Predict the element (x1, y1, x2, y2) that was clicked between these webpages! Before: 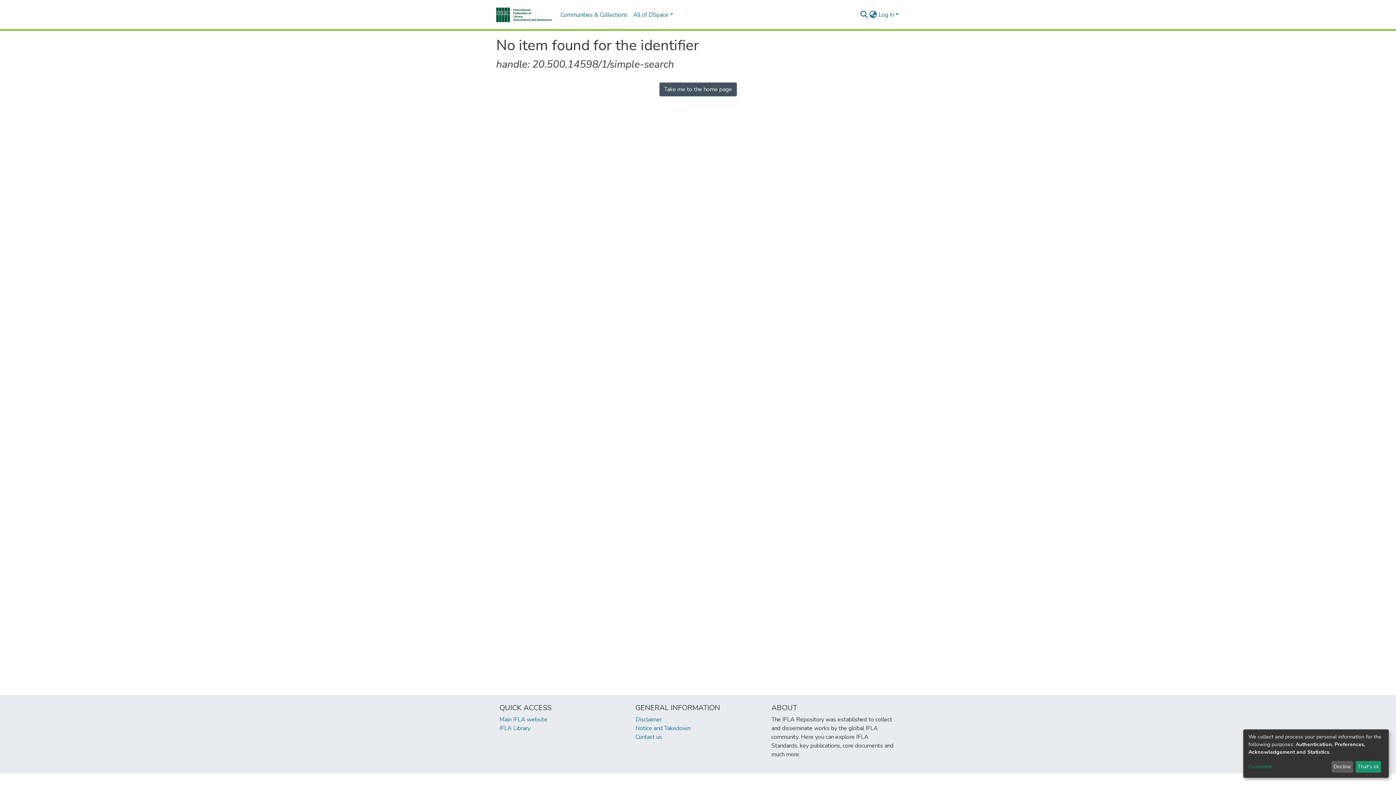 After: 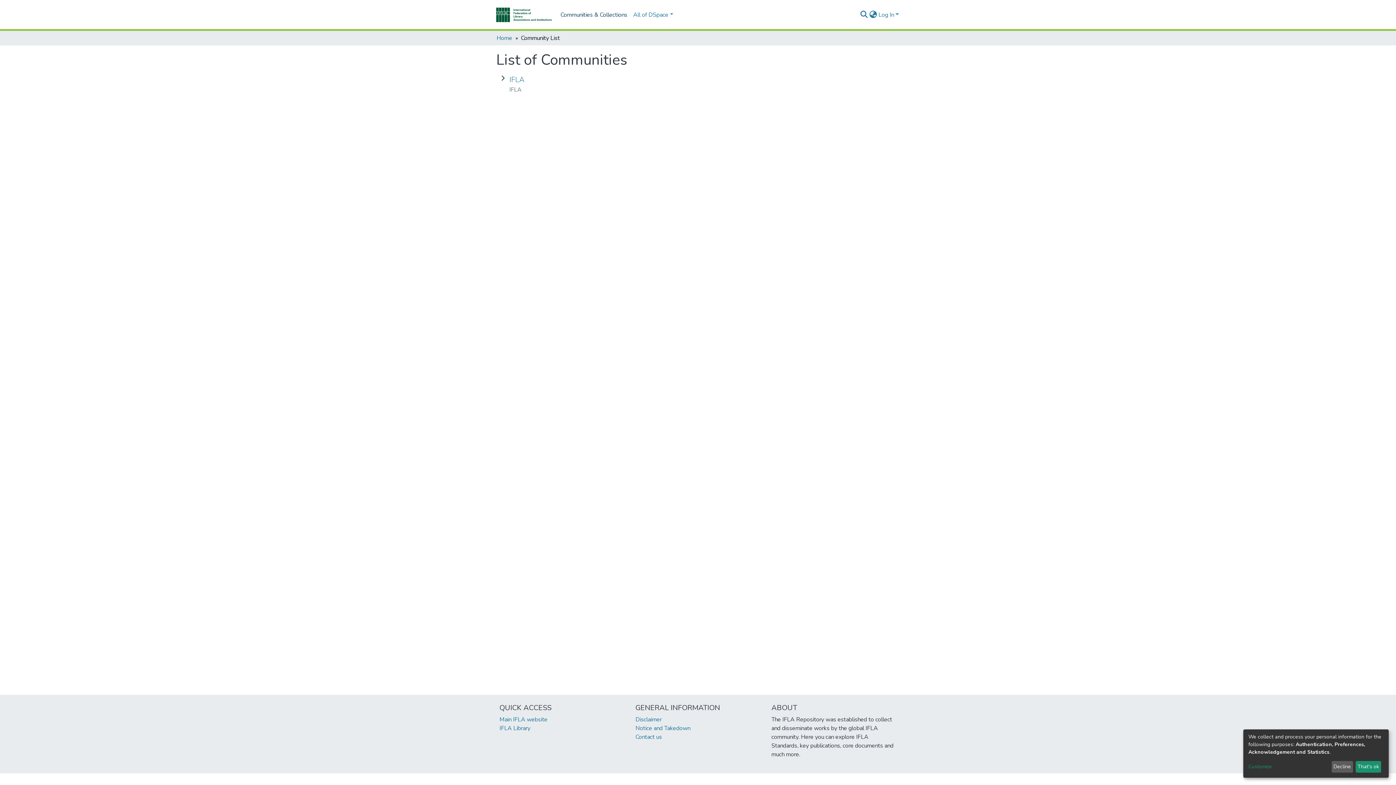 Action: bbox: (557, 7, 630, 22) label: Communities & Collections